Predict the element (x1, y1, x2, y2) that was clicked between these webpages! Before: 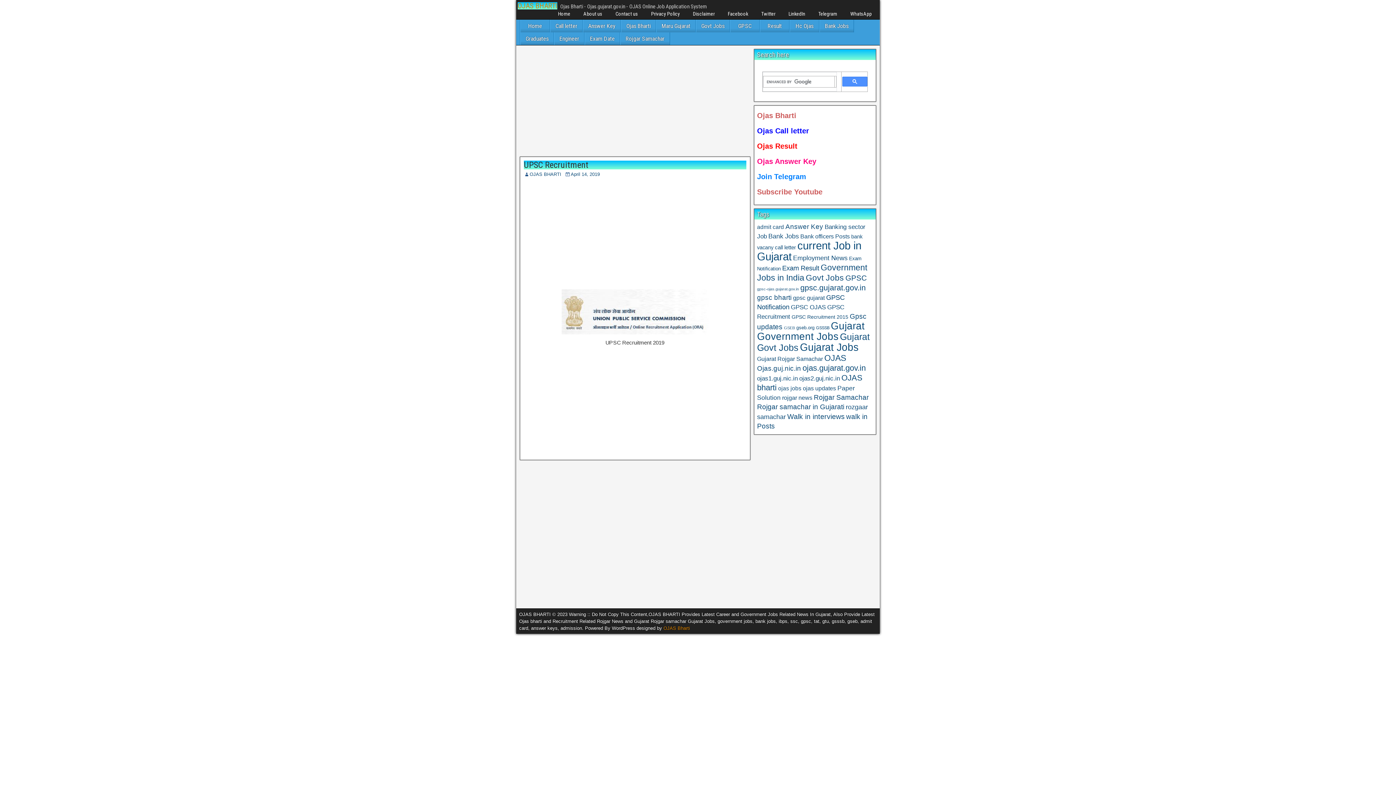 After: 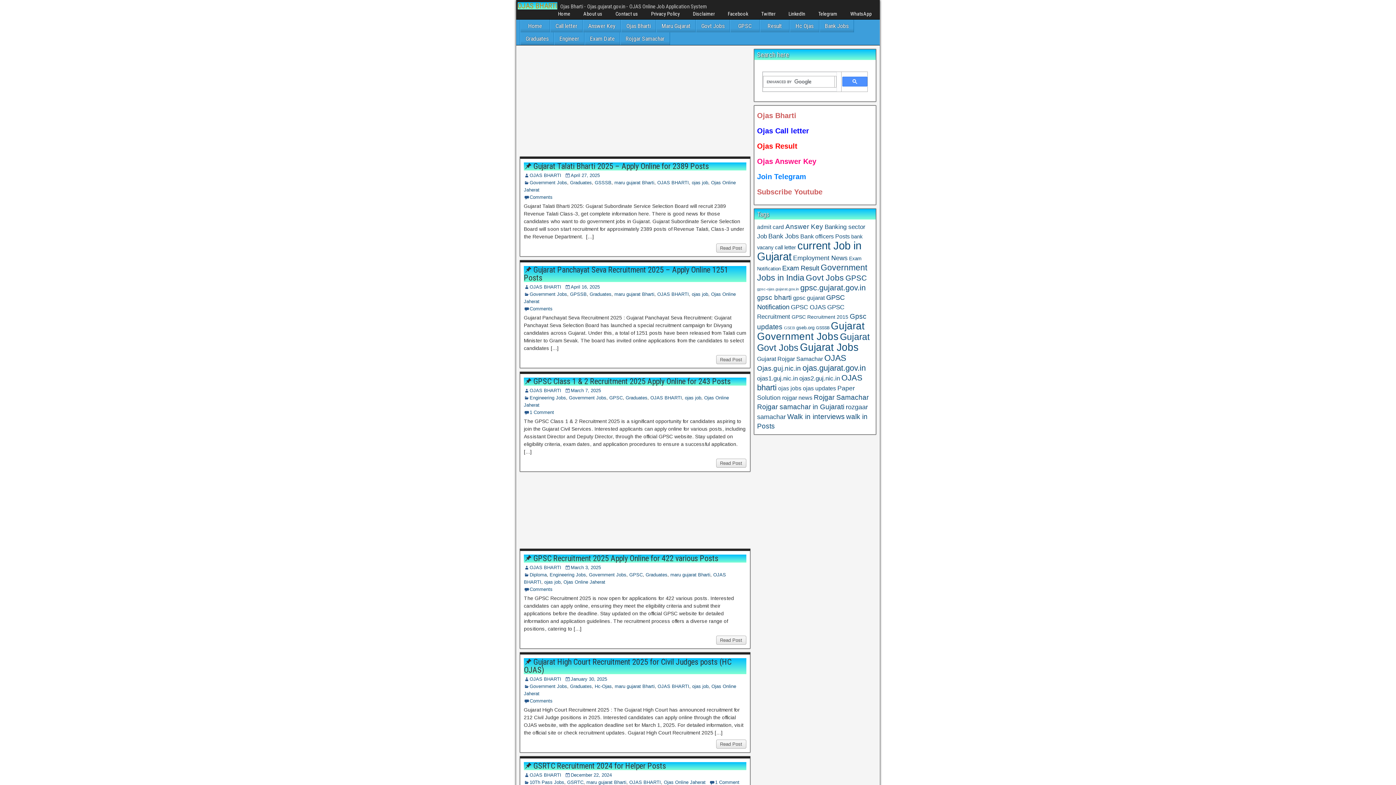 Action: label: Home bbox: (551, 10, 577, 17)